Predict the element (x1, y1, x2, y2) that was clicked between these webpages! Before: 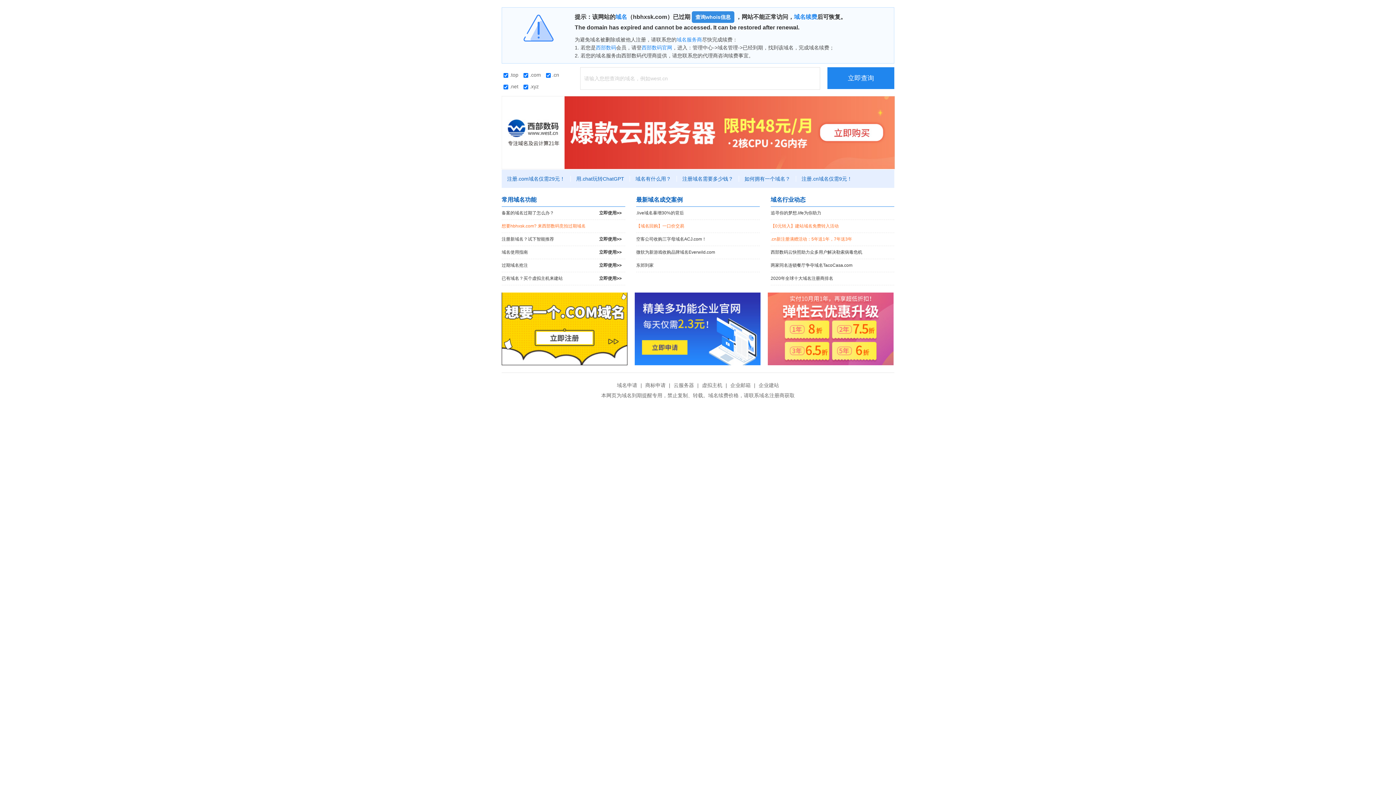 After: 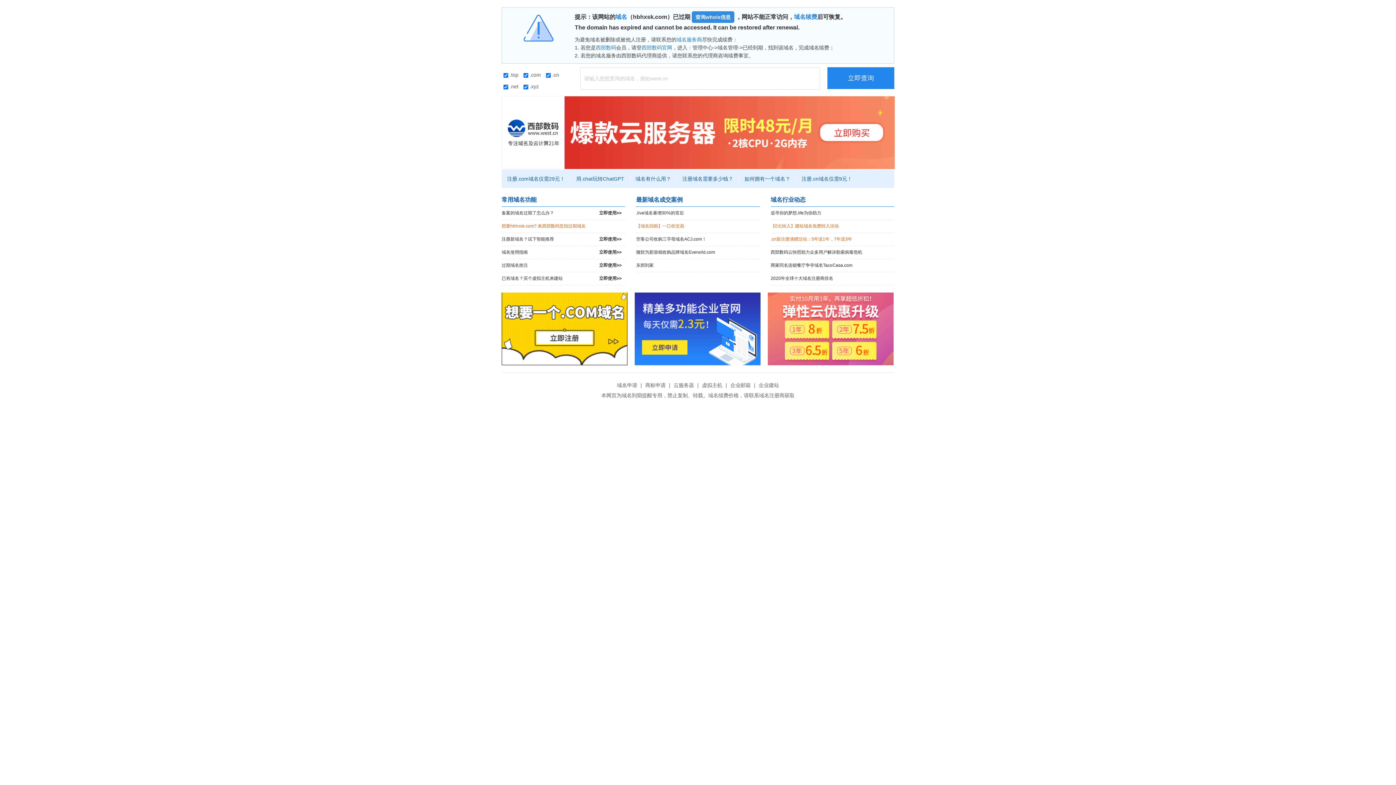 Action: bbox: (501, 292, 627, 365)